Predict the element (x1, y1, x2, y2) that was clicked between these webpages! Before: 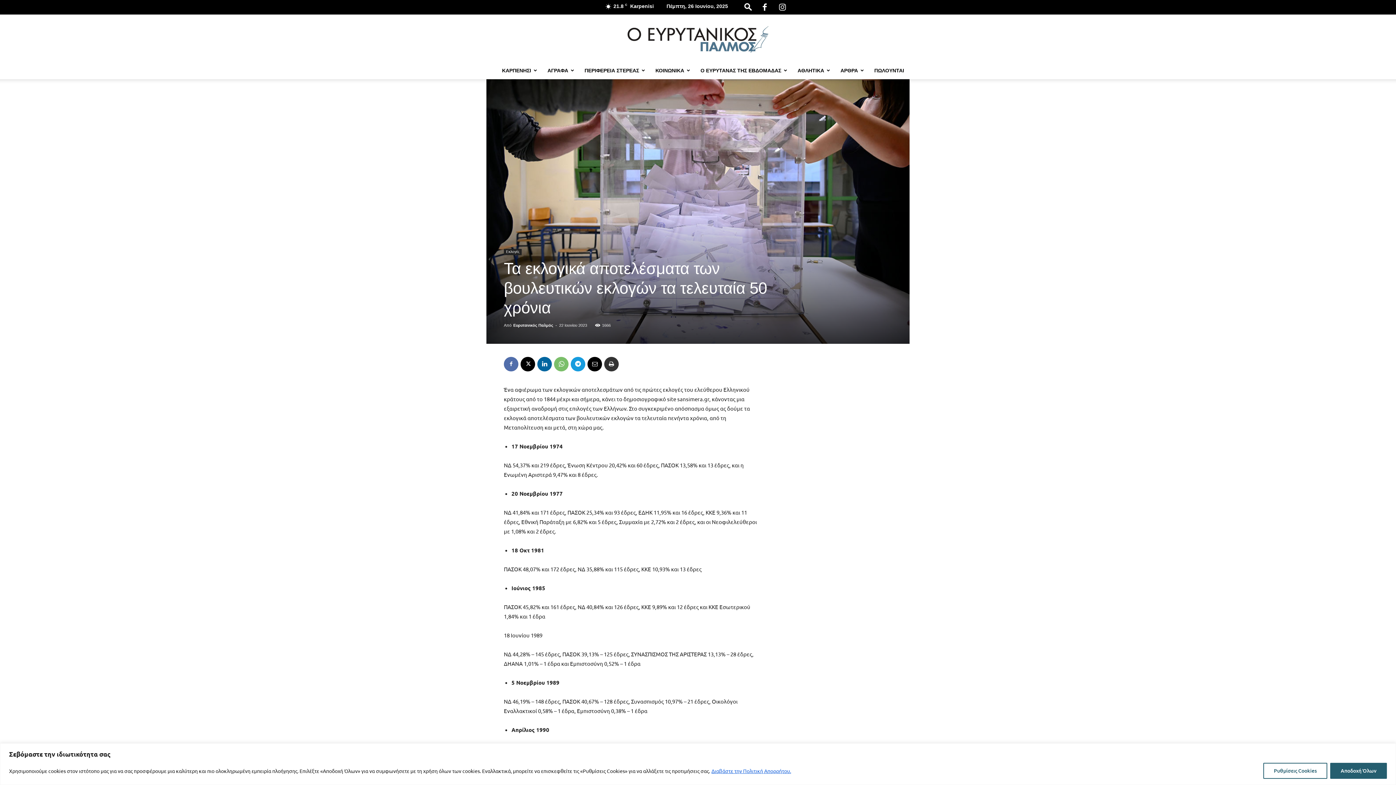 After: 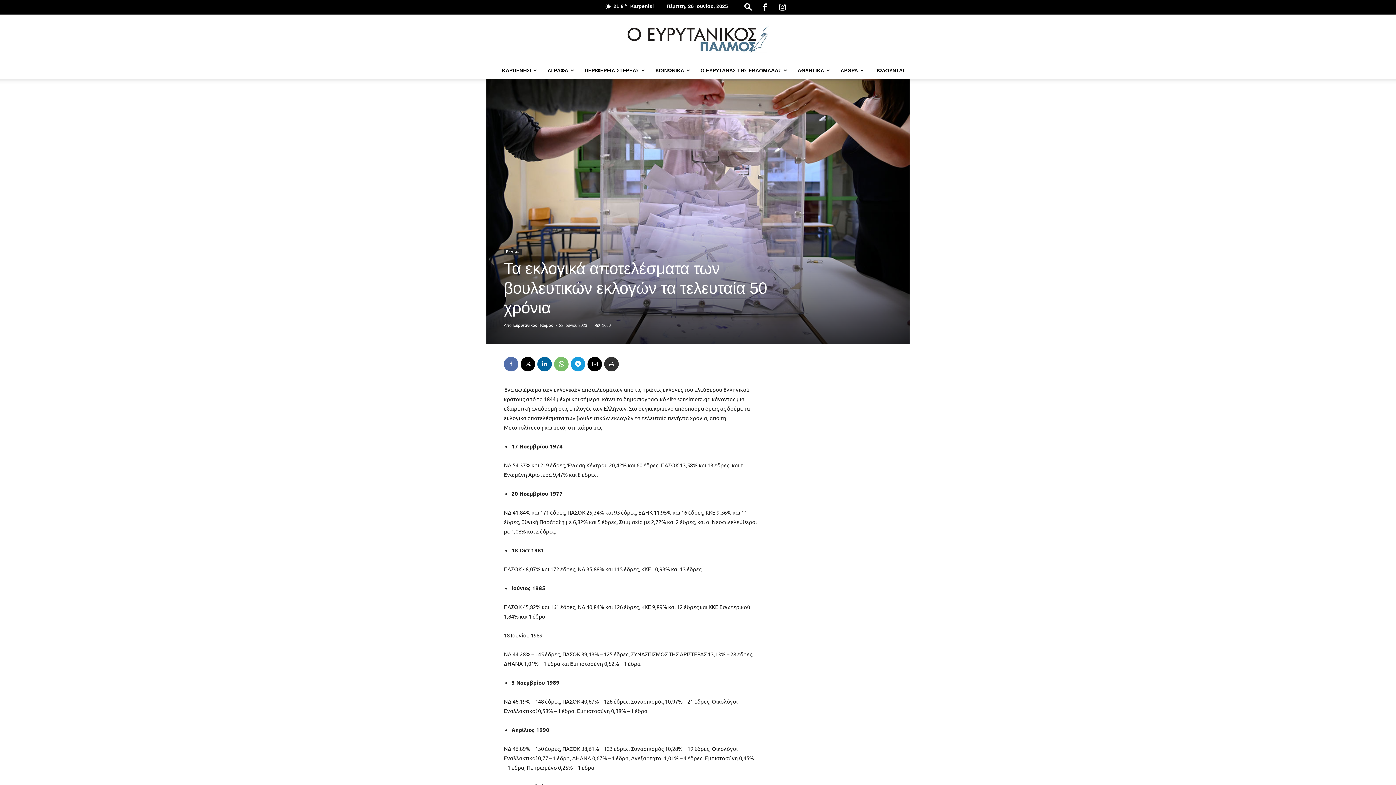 Action: bbox: (1330, 763, 1387, 779) label: Αποδοχή Όλων